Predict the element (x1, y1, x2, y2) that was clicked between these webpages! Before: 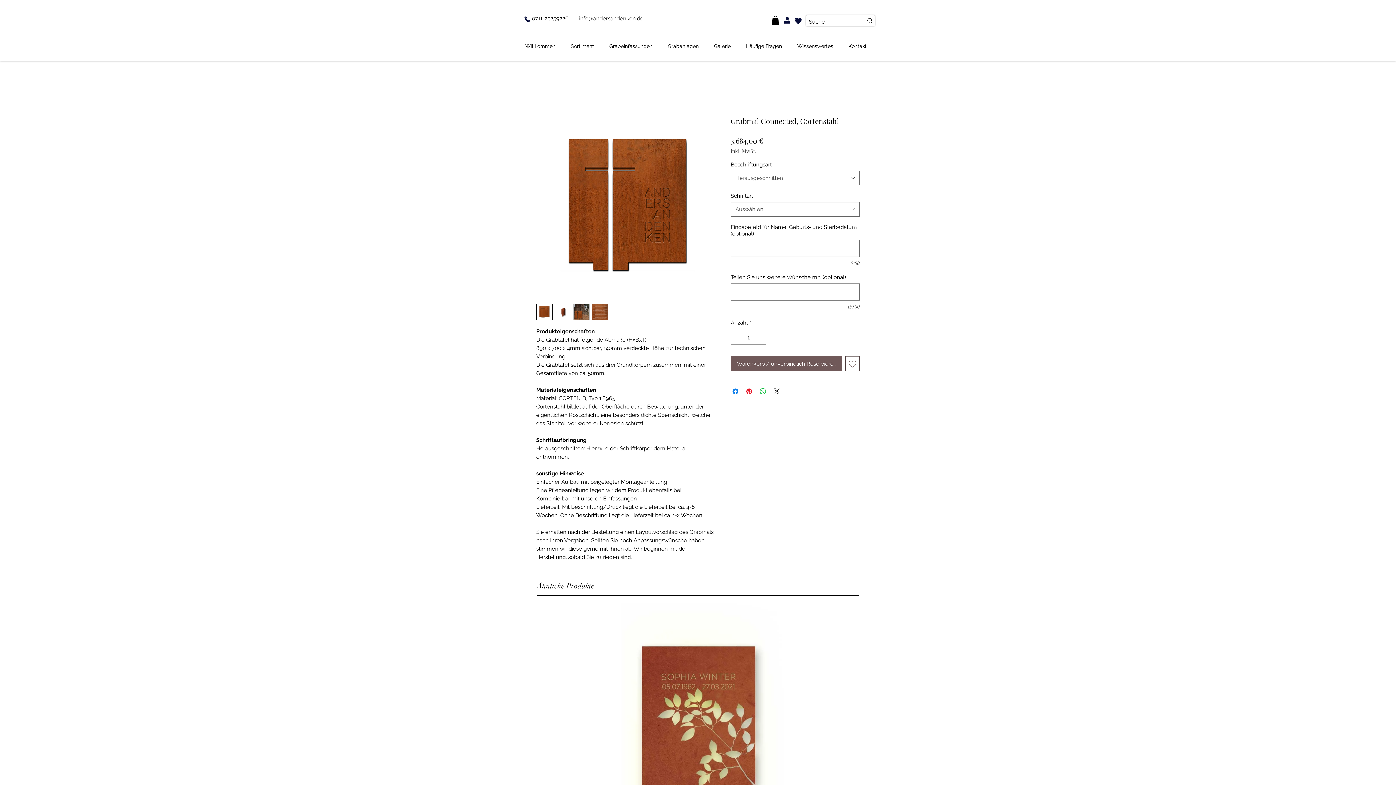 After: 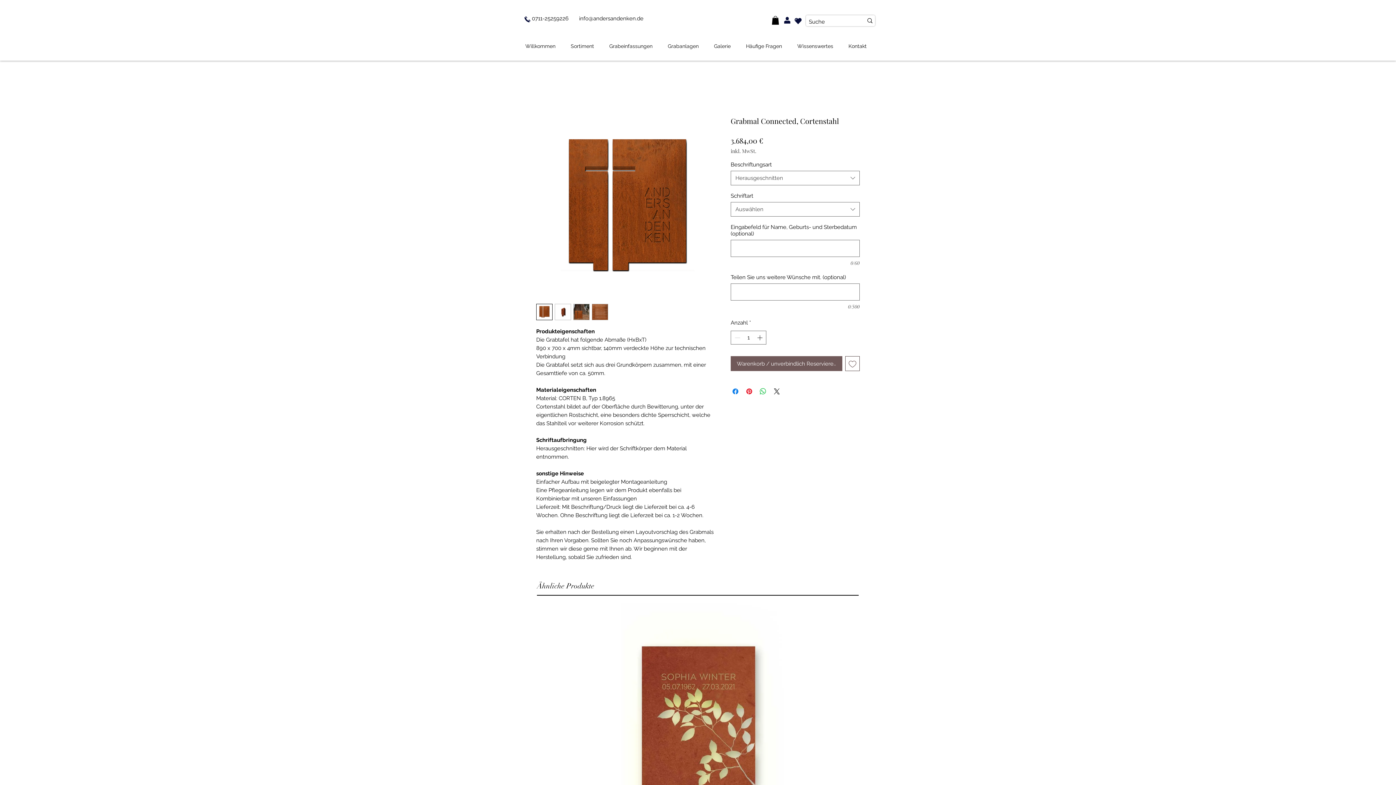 Action: bbox: (554, 303, 571, 320)